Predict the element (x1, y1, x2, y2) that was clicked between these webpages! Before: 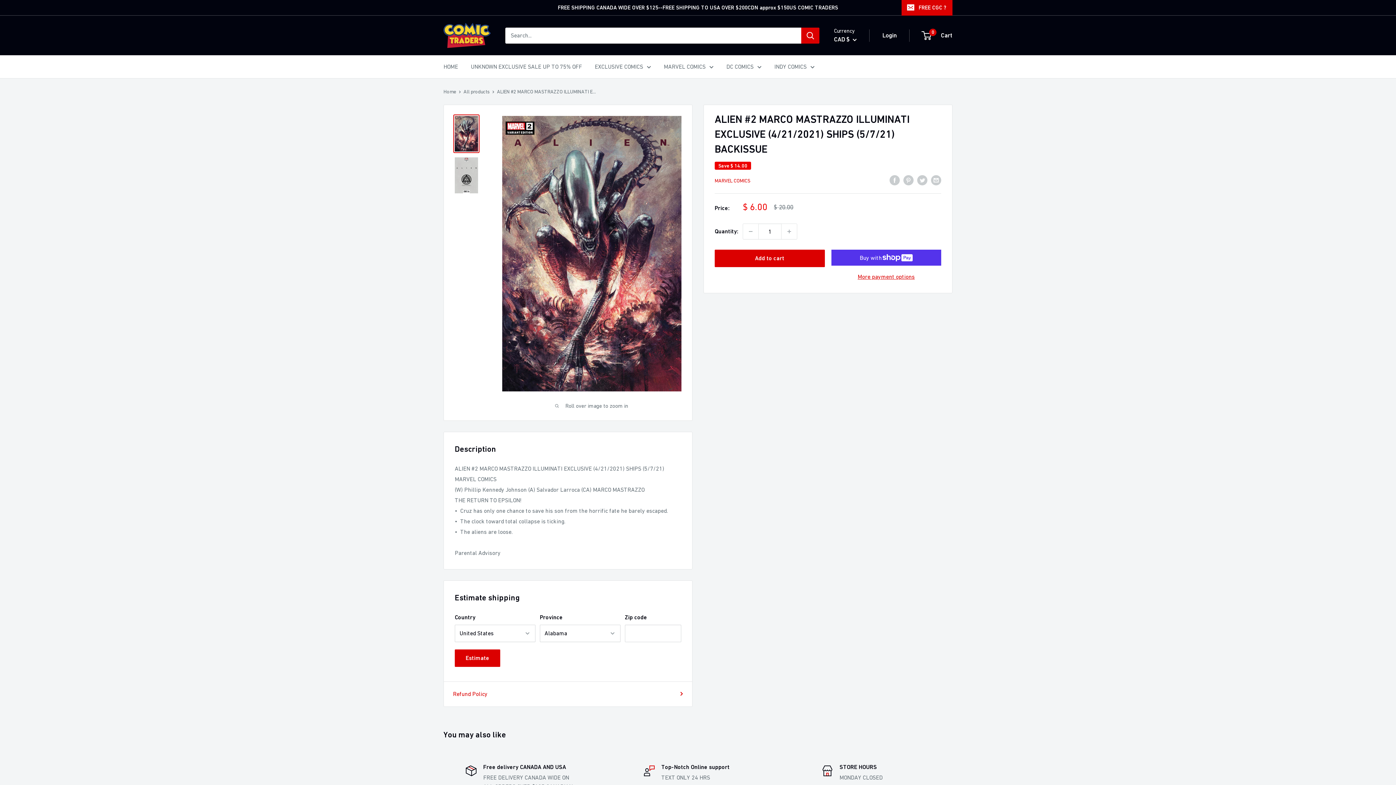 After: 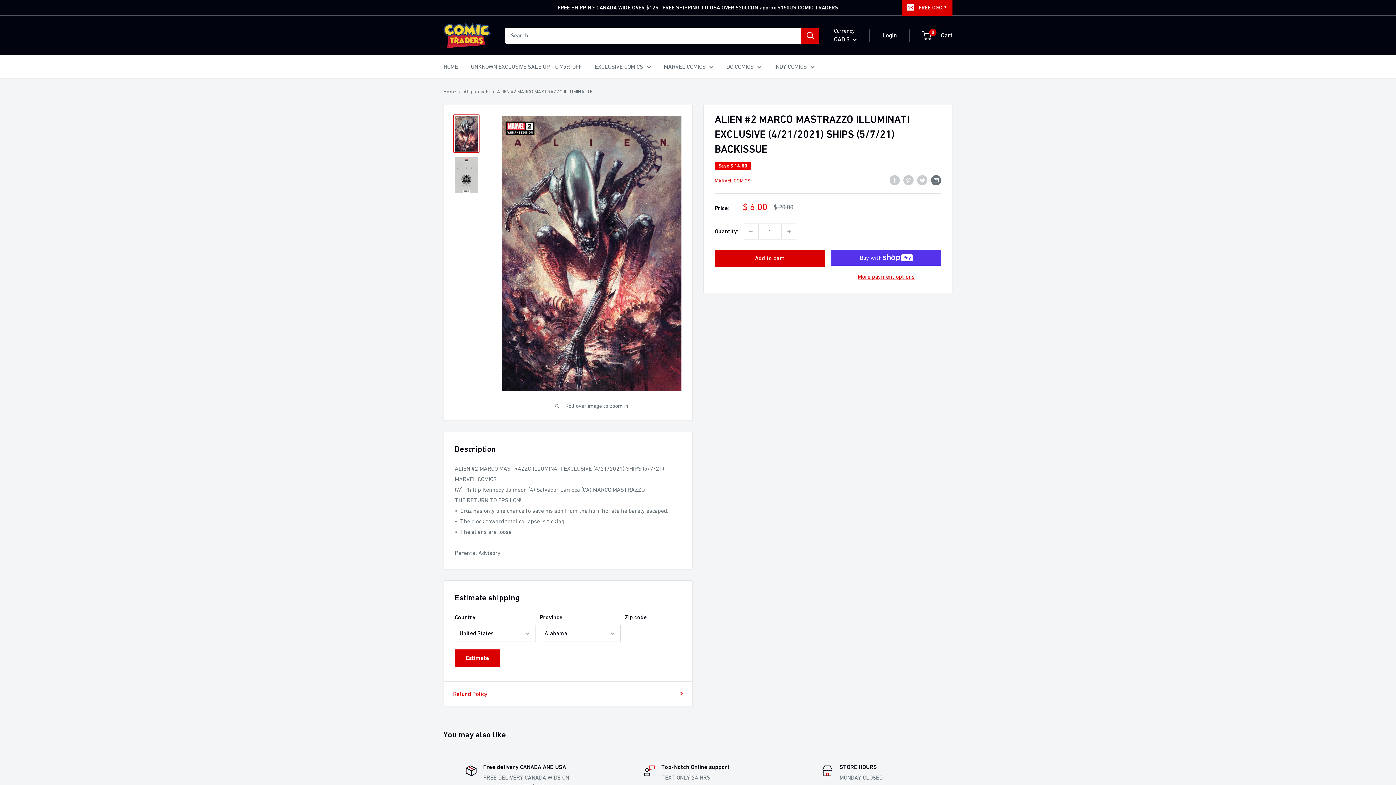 Action: label: Share by email bbox: (931, 174, 941, 185)